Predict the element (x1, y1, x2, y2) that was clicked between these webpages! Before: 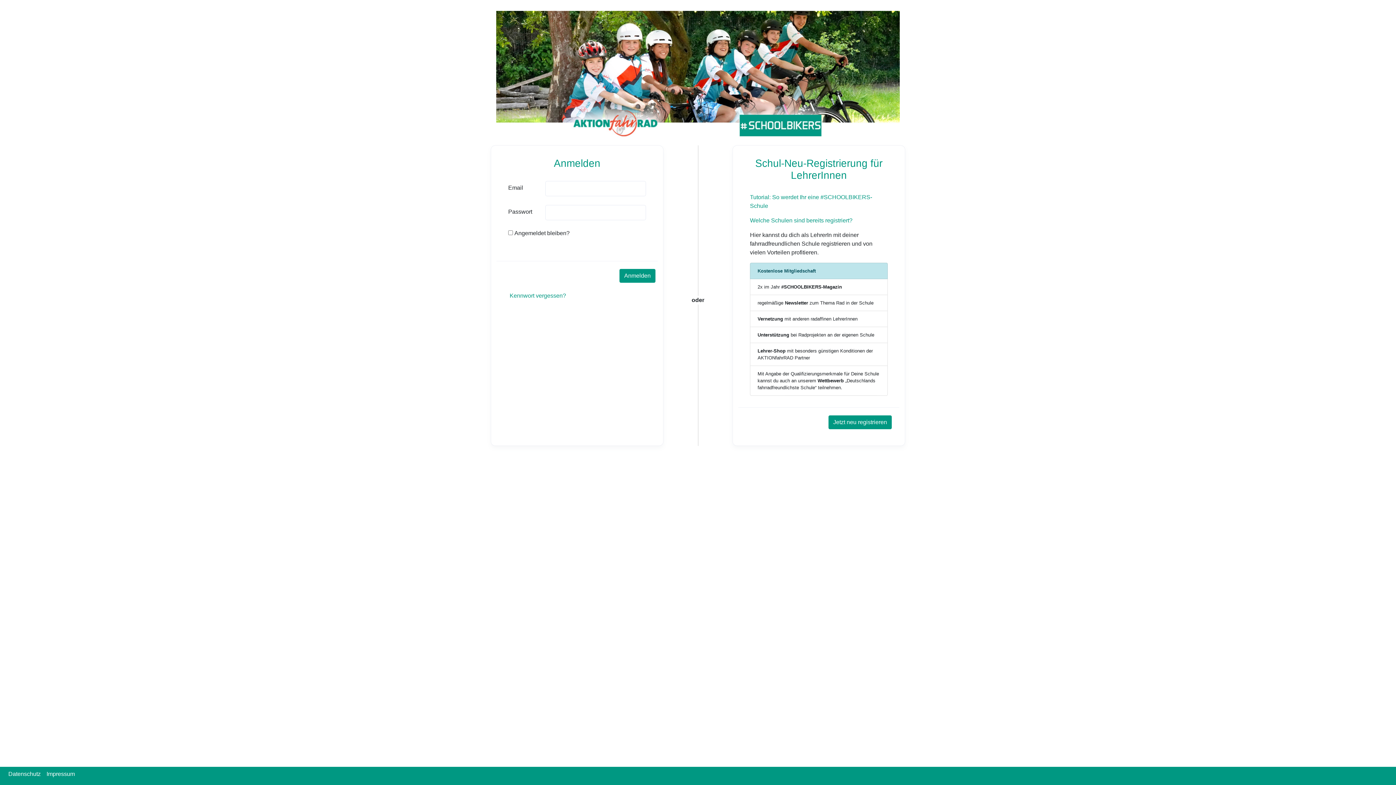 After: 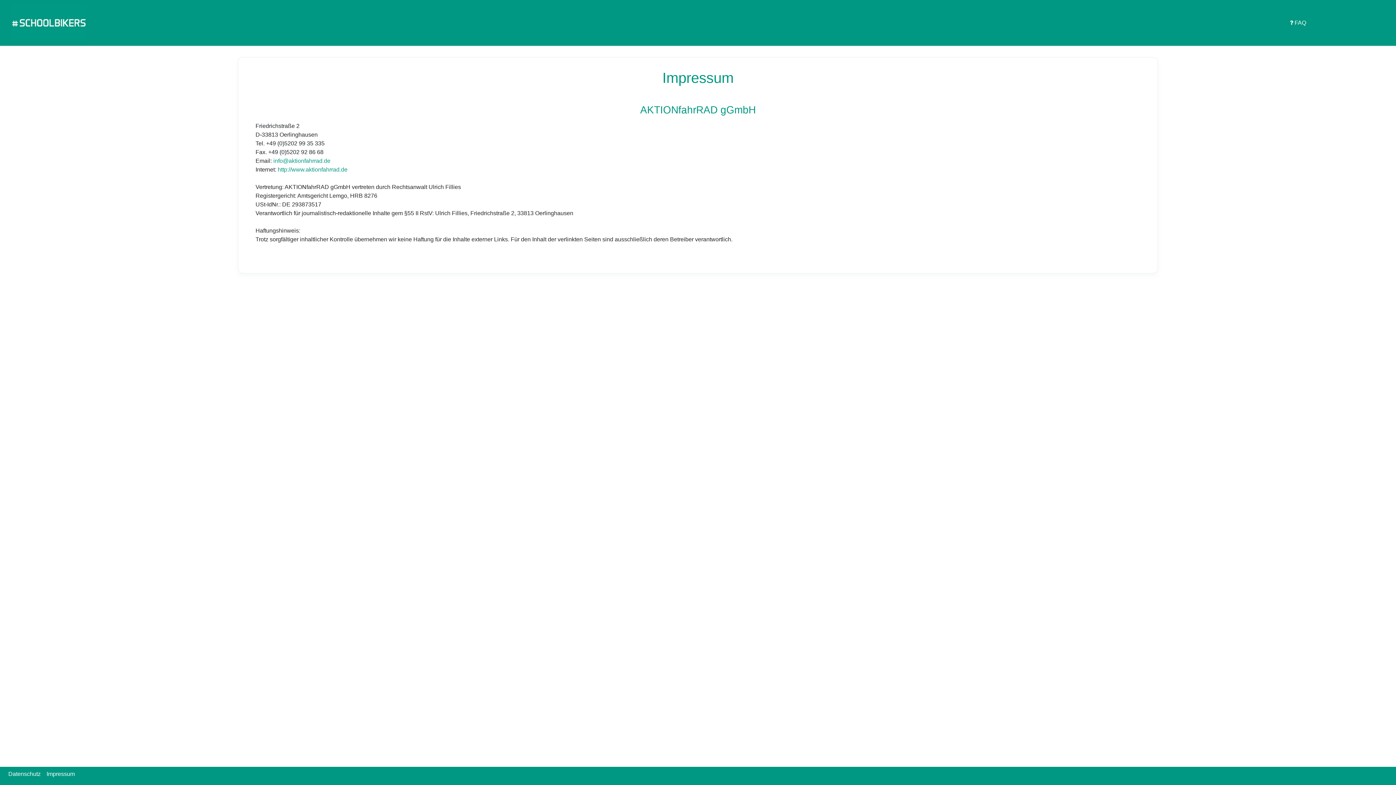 Action: bbox: (43, 767, 77, 781) label: Impressum